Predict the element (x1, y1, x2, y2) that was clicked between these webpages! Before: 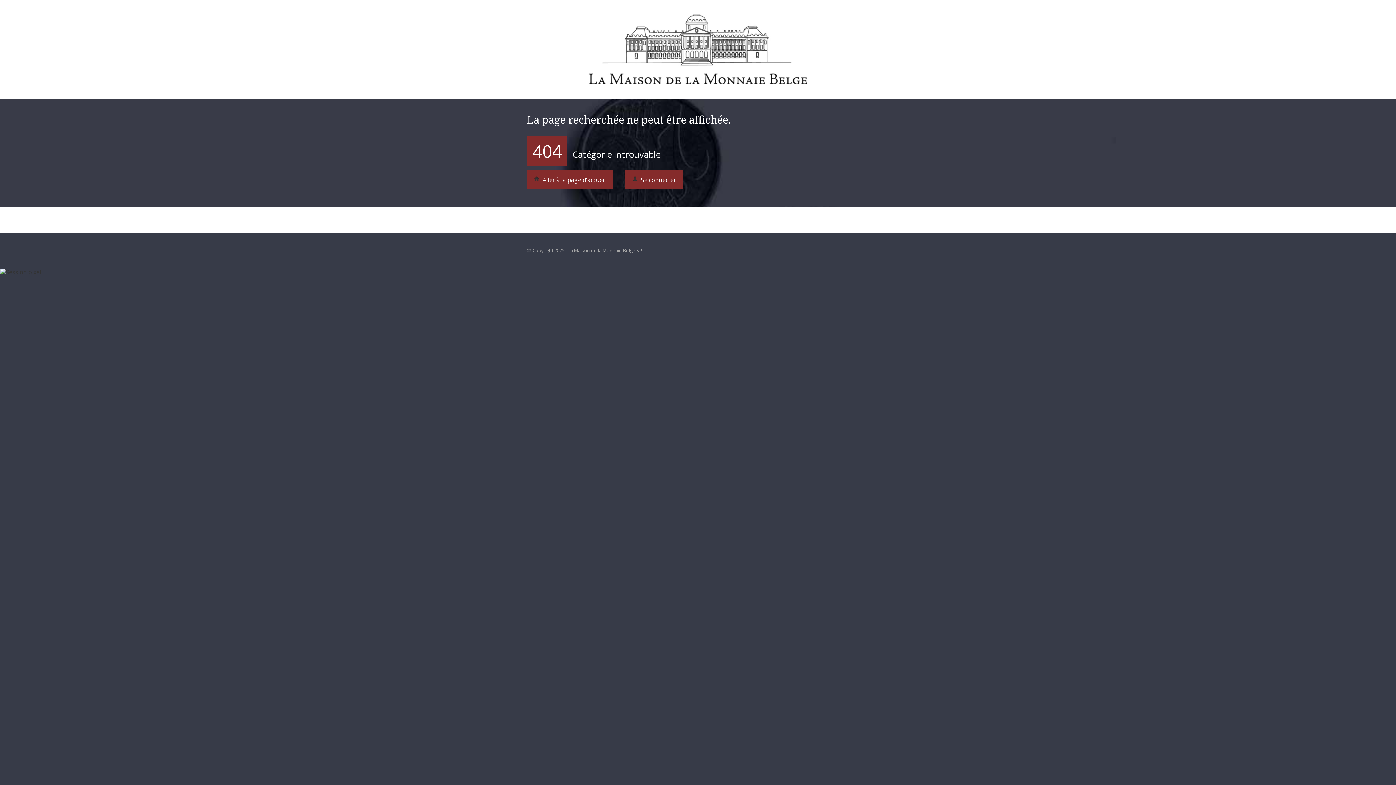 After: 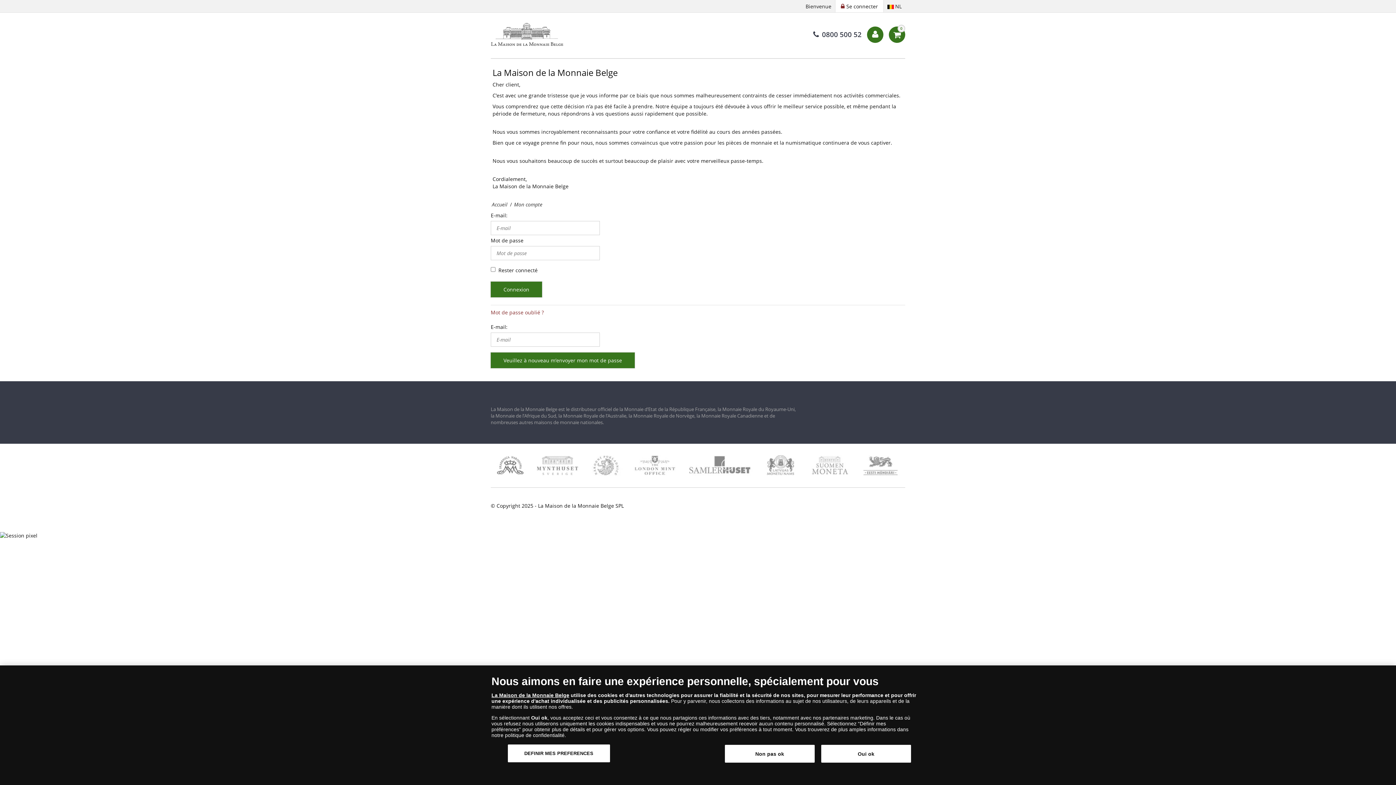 Action: bbox: (625, 170, 683, 189) label:  Se connecter